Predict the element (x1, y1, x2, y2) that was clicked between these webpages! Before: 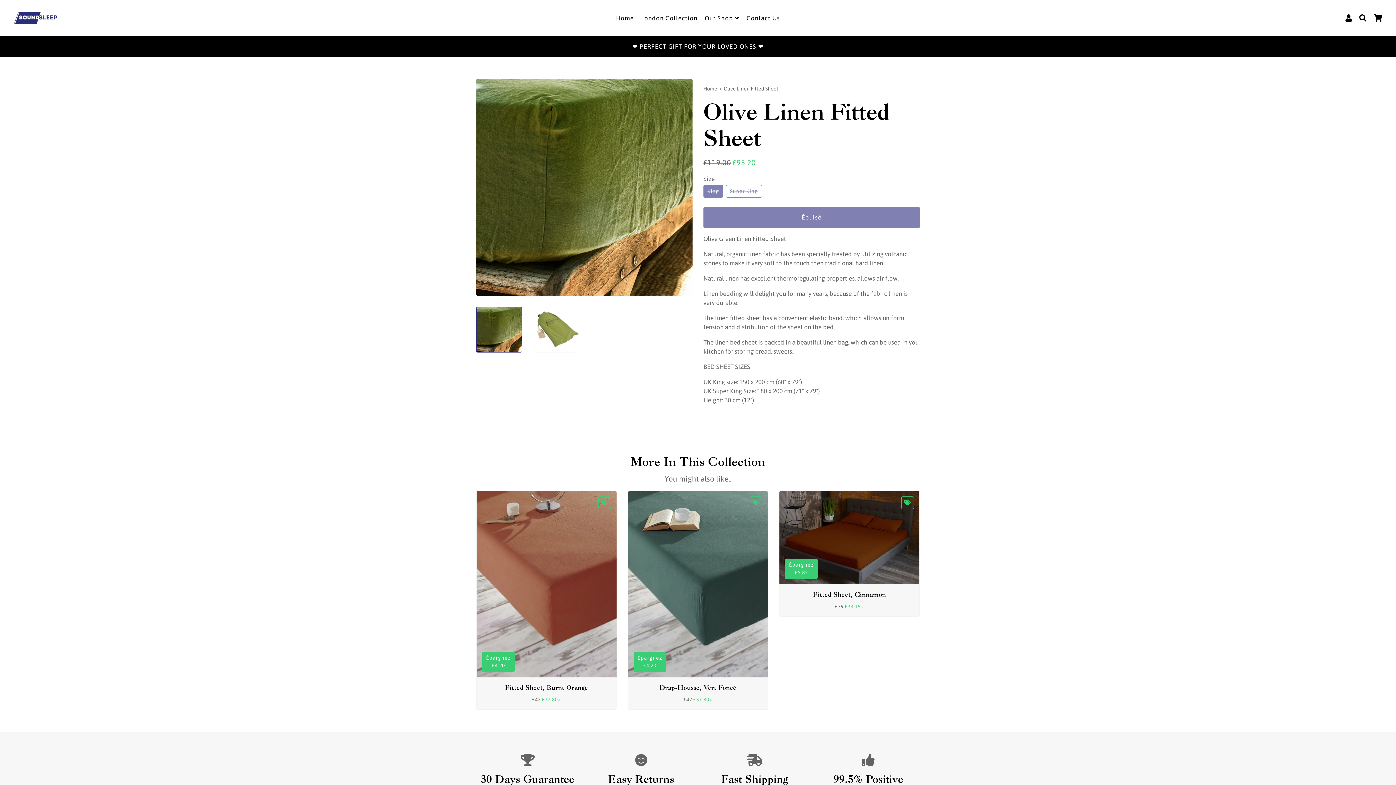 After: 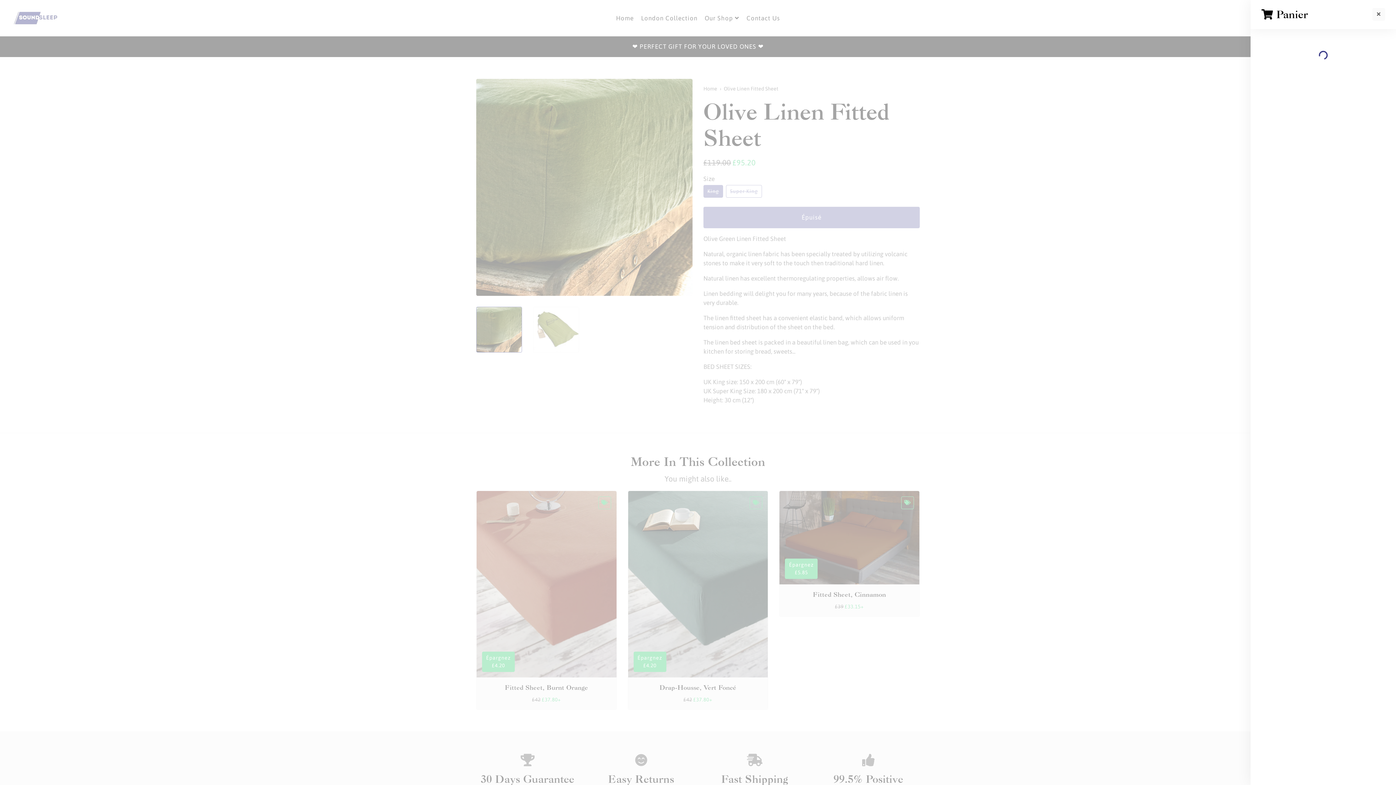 Action: bbox: (1371, 11, 1385, 24) label: Panier